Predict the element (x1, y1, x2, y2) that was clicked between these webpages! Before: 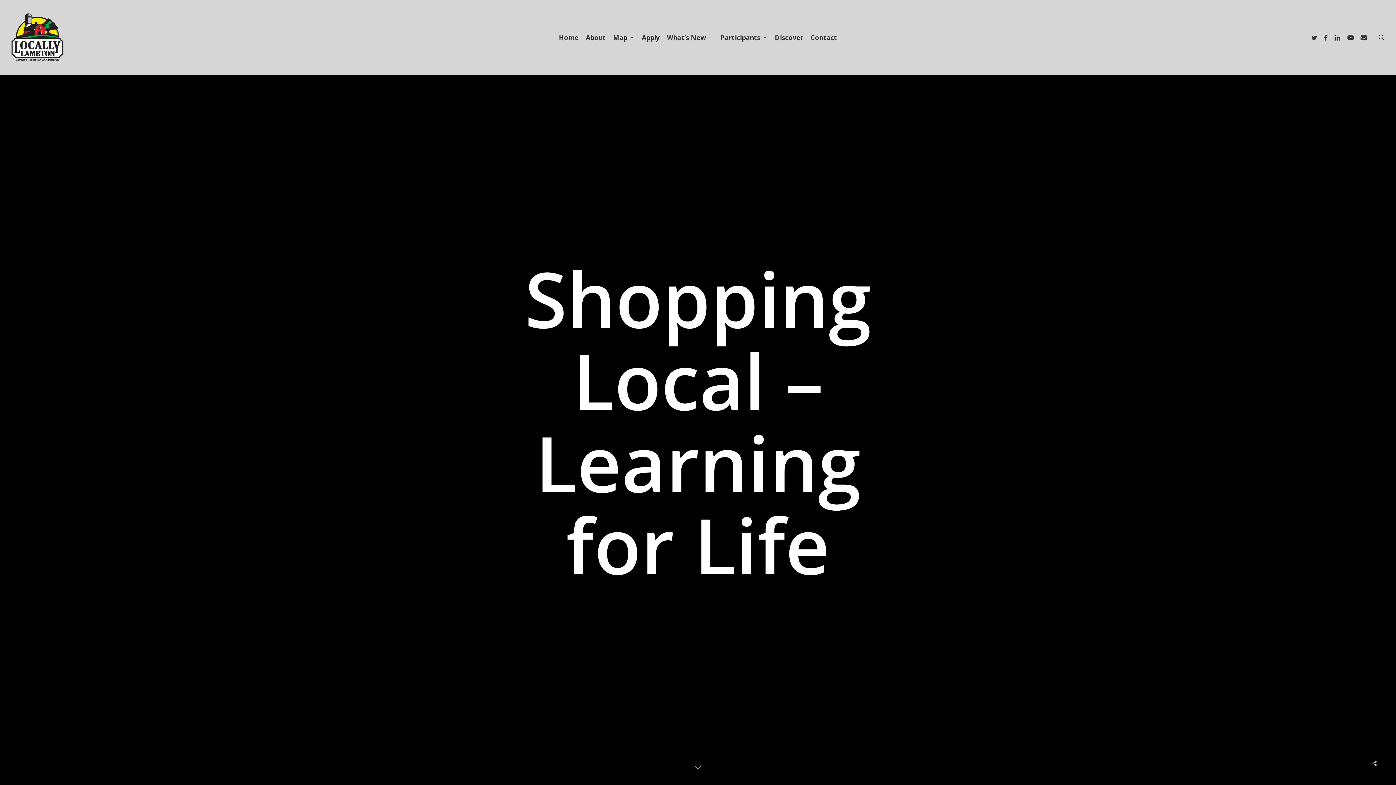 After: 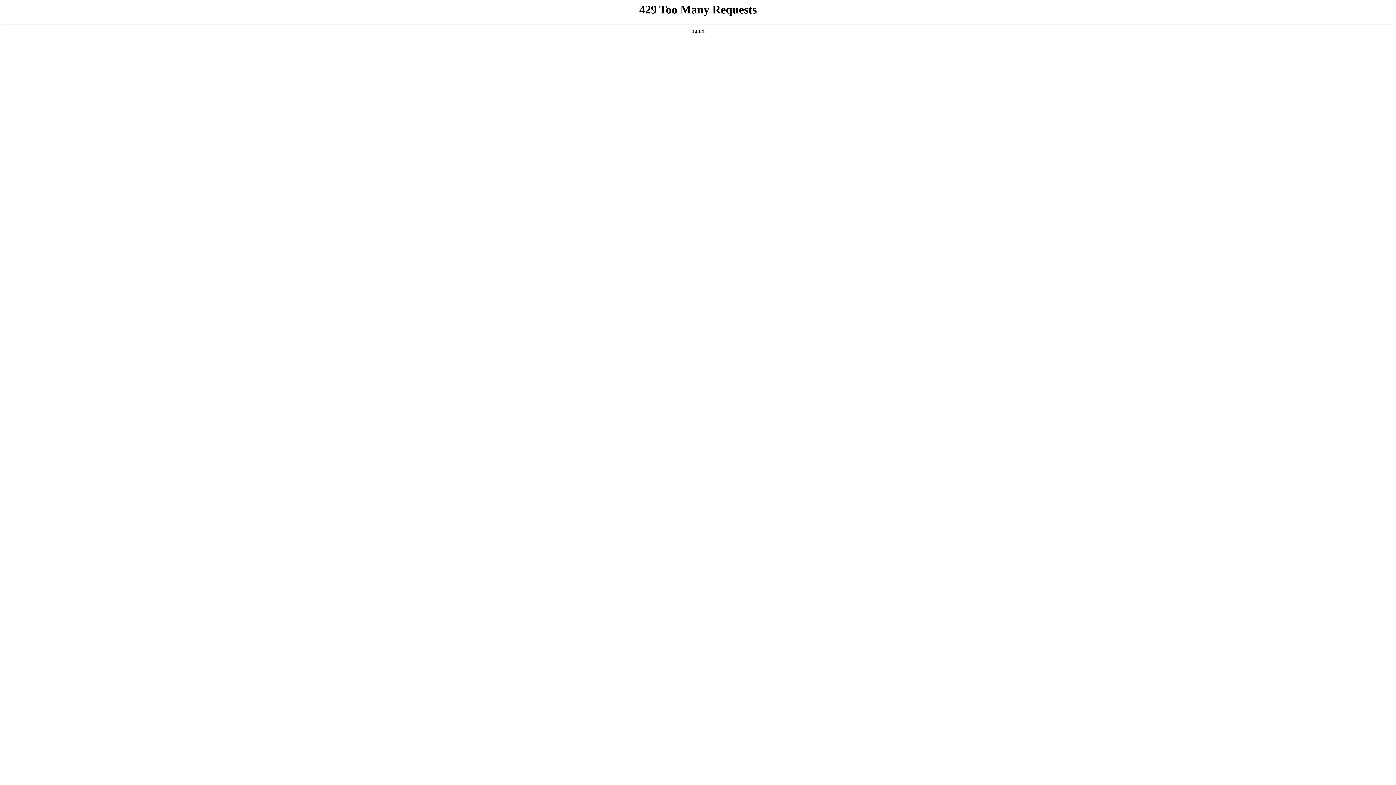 Action: label: Participants bbox: (716, 34, 771, 40)